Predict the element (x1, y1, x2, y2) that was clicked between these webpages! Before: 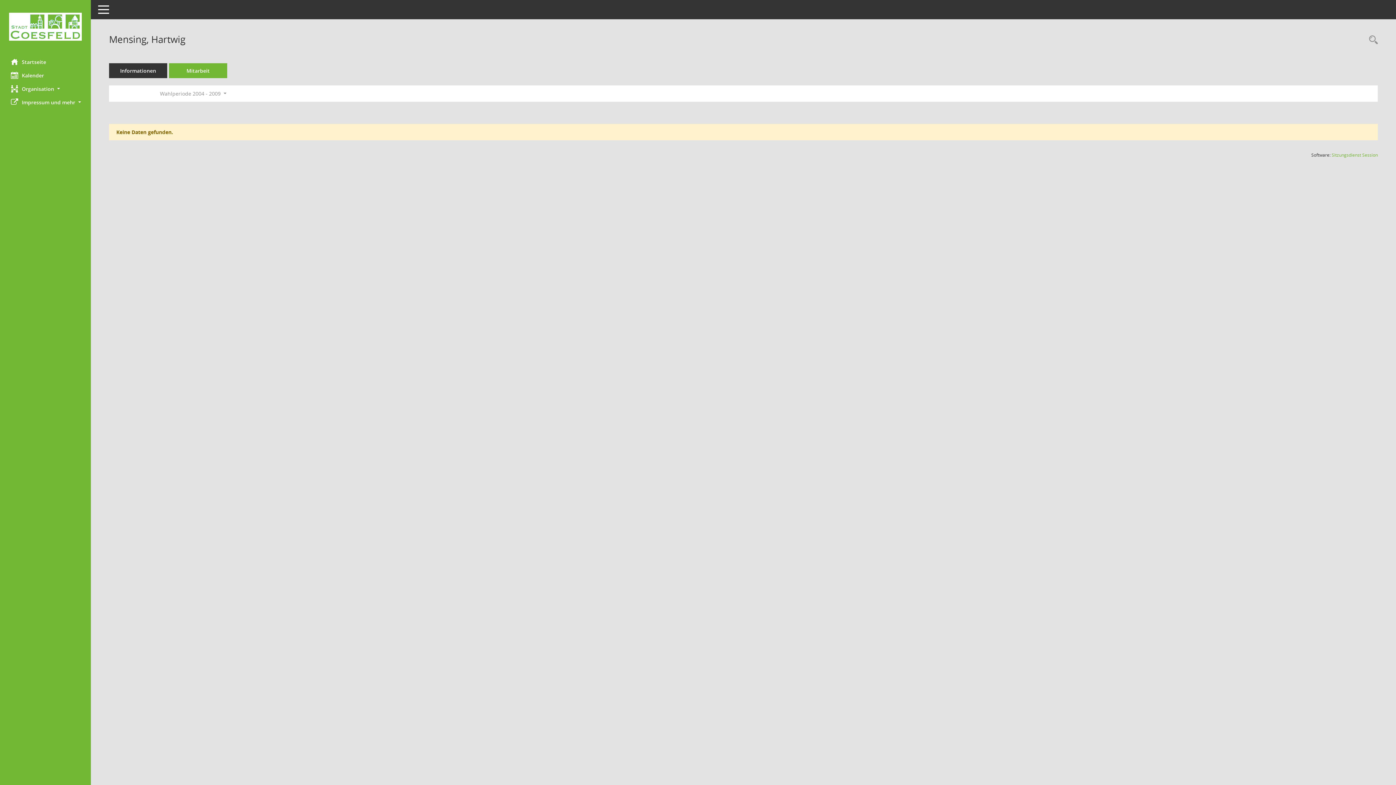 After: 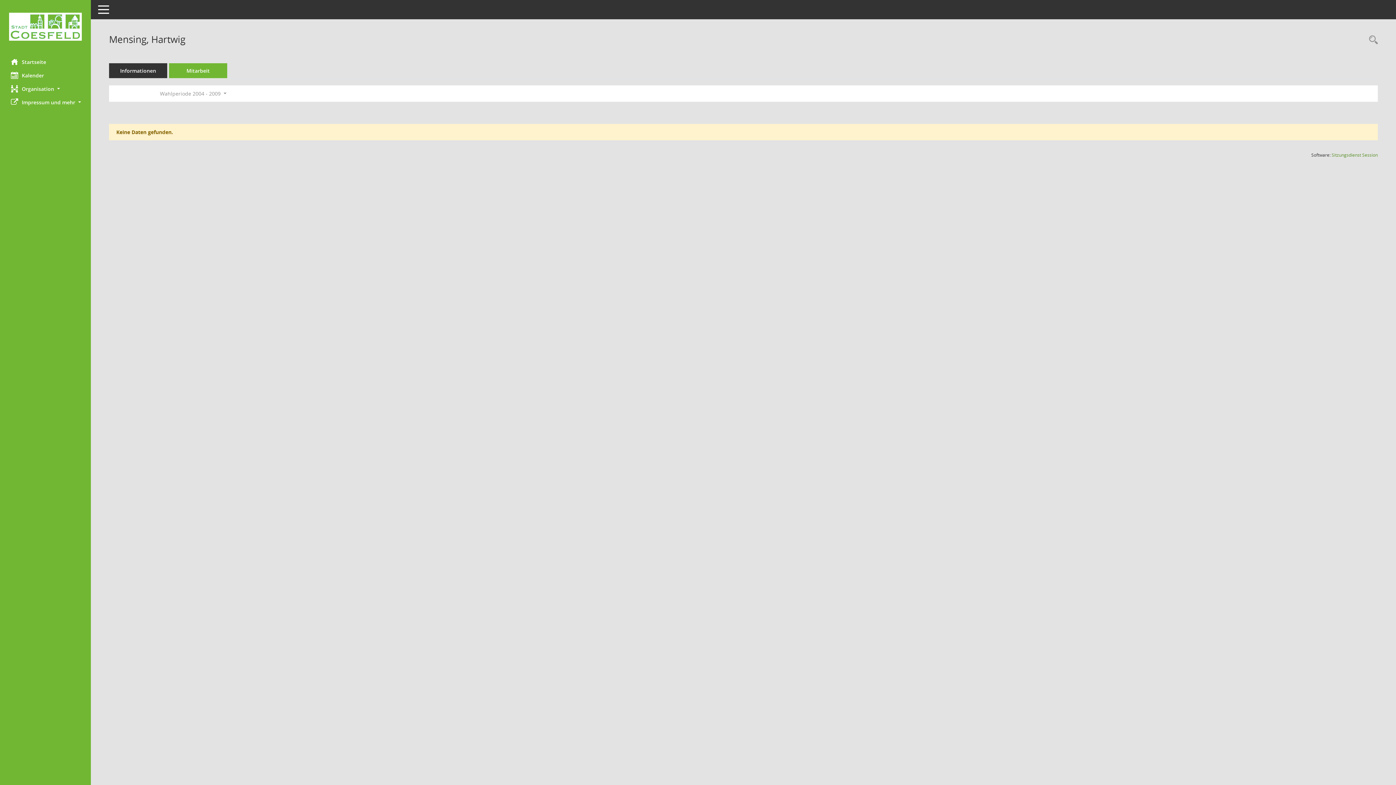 Action: bbox: (1332, 152, 1378, 158) label: Sitzungsdienst Session
(Wird in neuem Fenster geöffnet)